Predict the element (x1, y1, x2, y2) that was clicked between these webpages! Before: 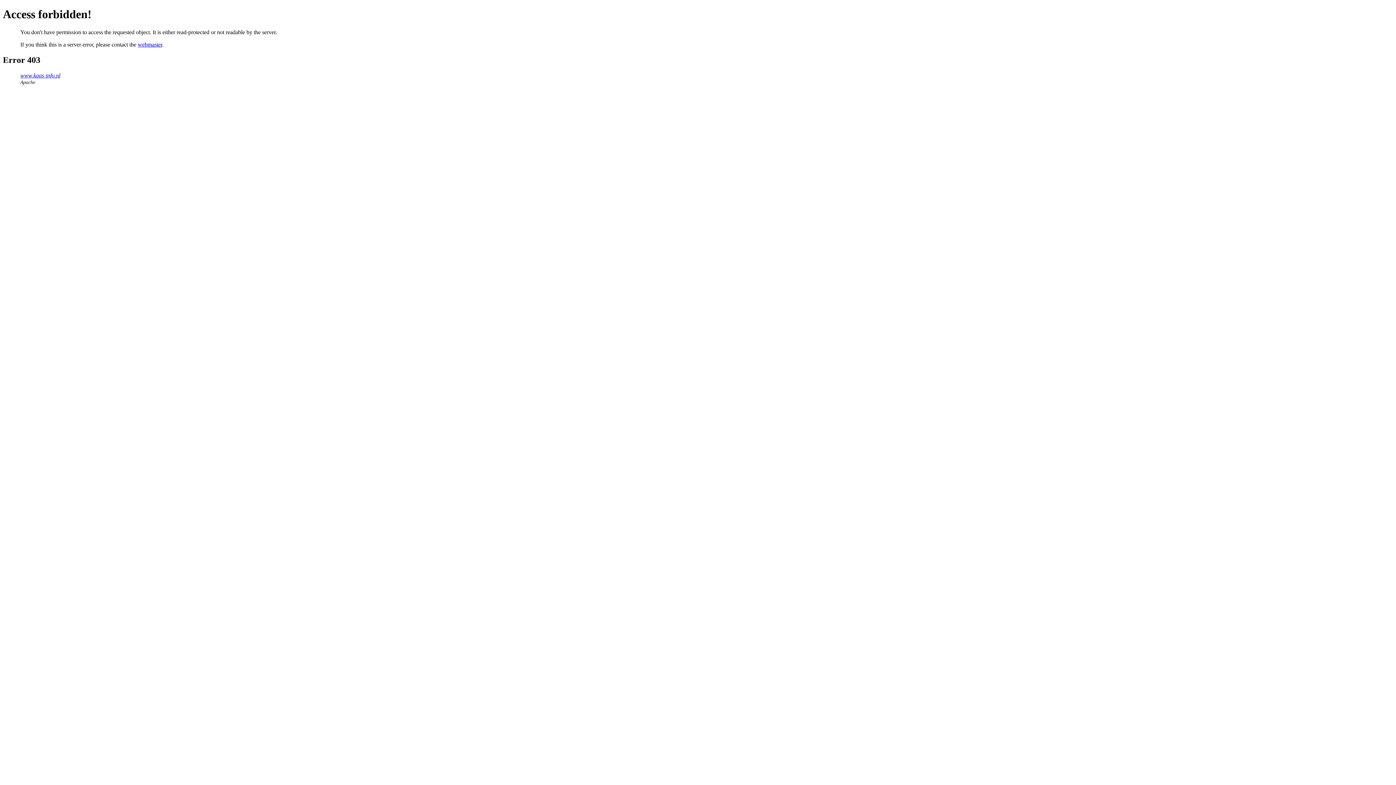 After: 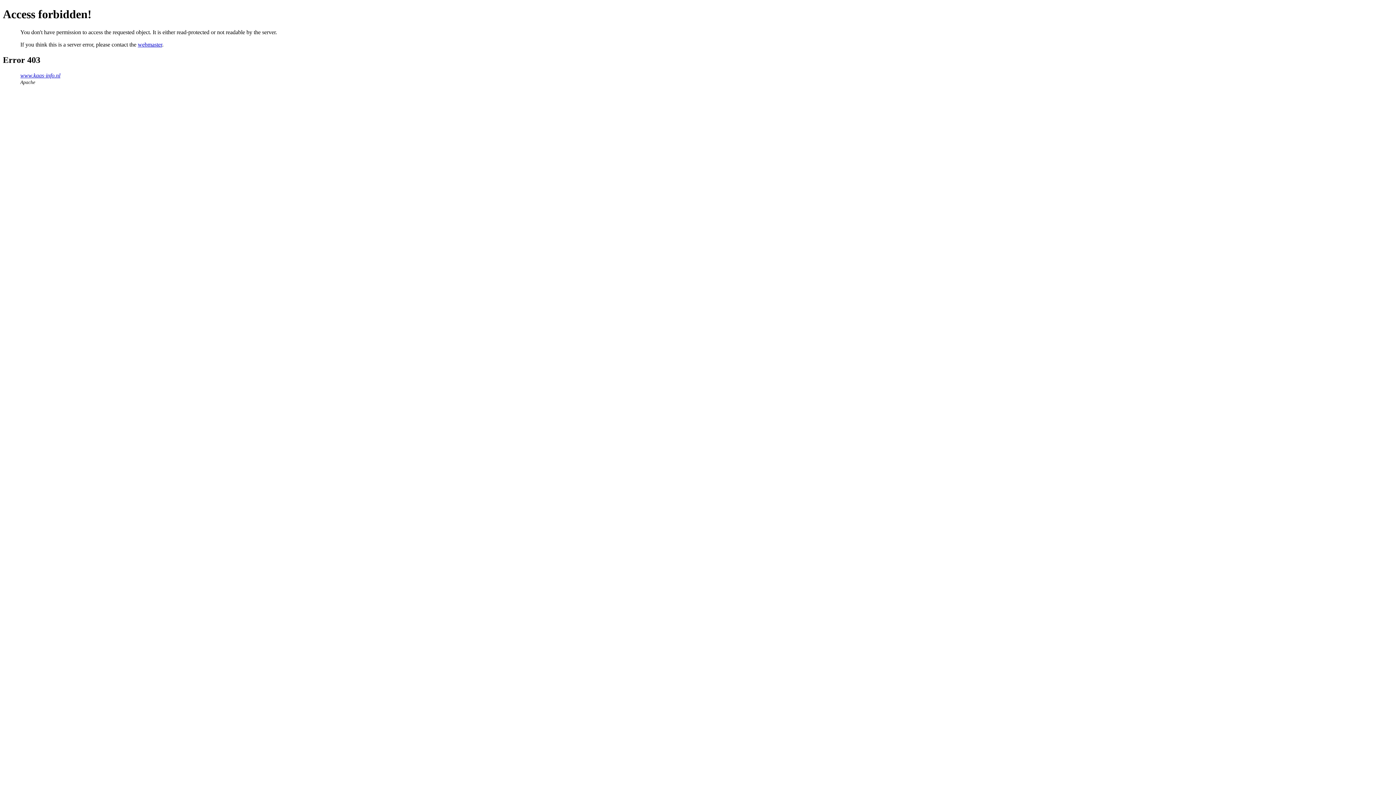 Action: bbox: (137, 41, 162, 47) label: webmaster